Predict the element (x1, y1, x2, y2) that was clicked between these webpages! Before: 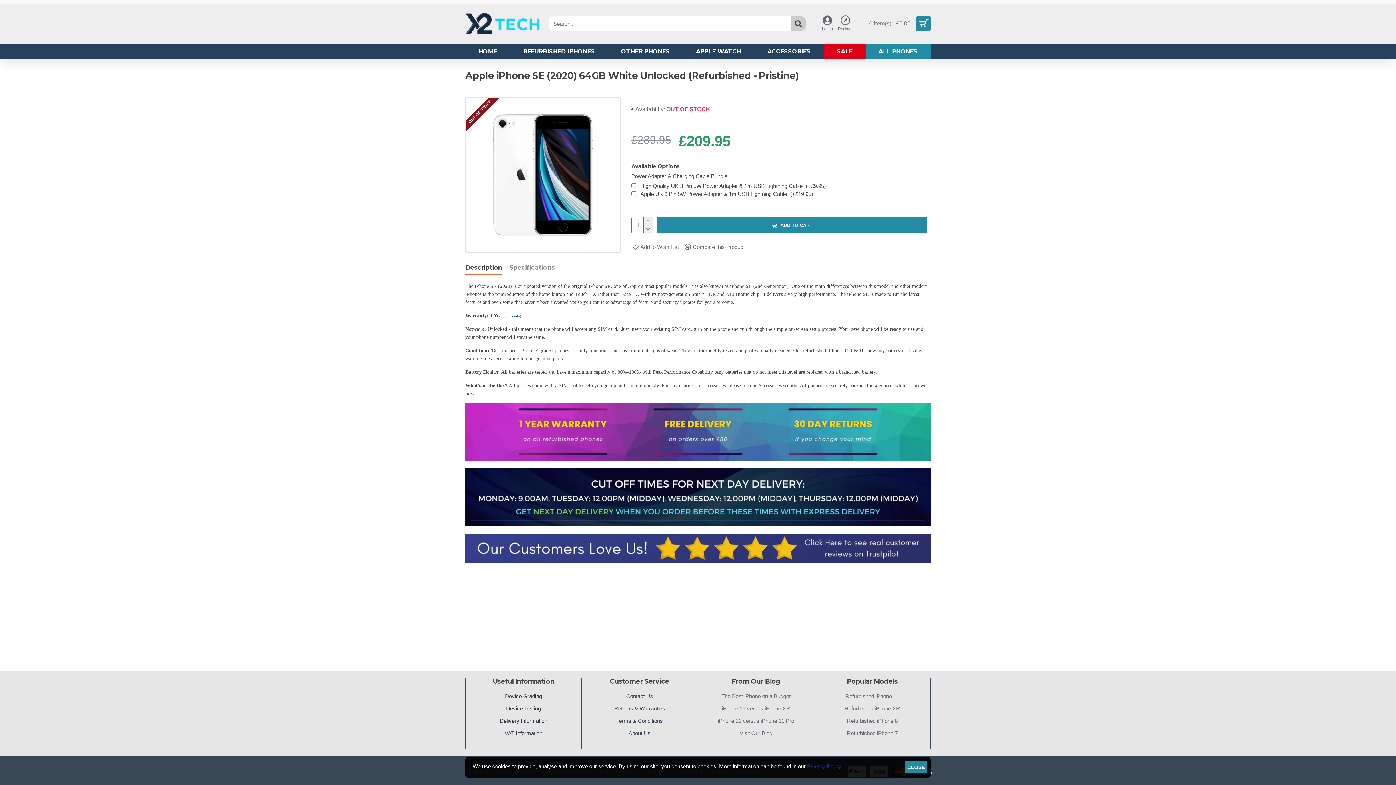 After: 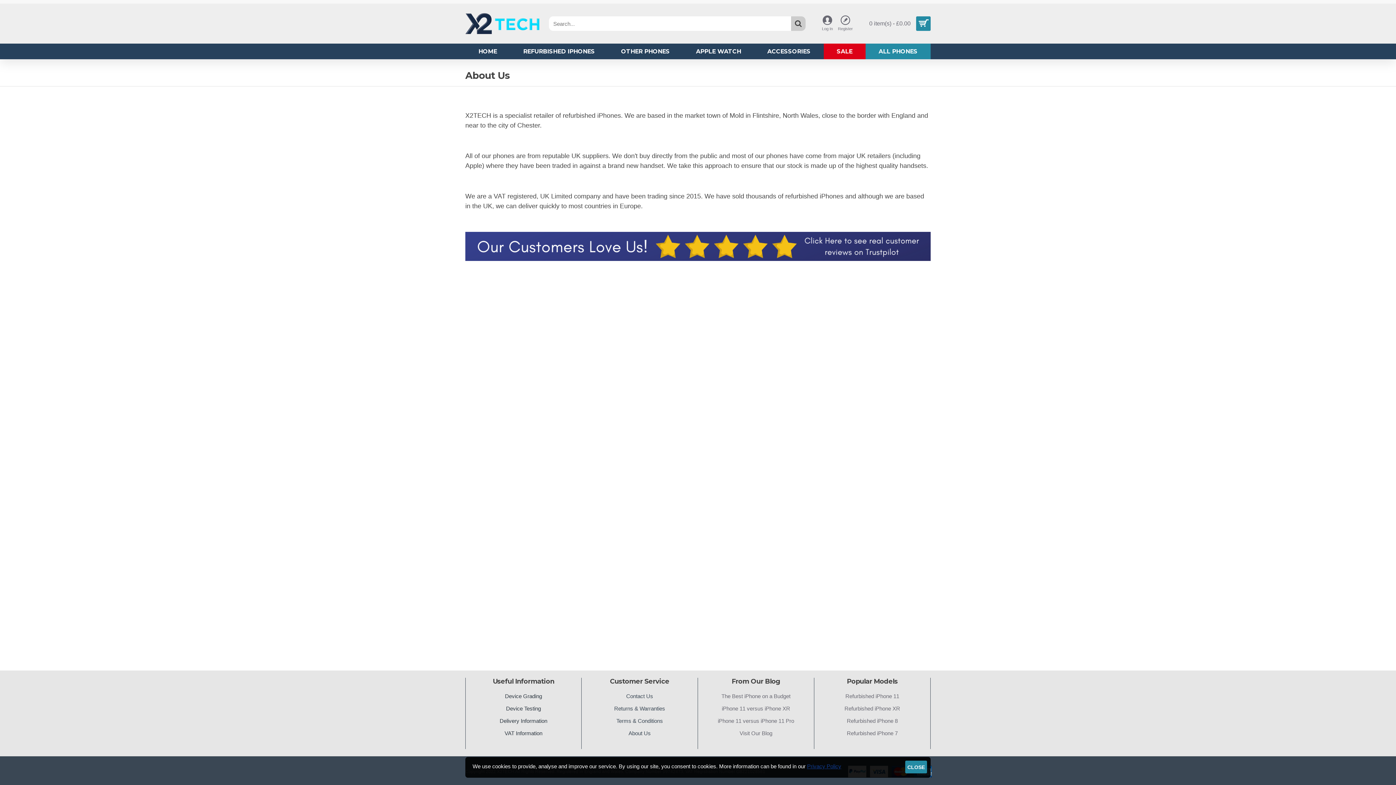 Action: bbox: (628, 729, 650, 742) label: About Us